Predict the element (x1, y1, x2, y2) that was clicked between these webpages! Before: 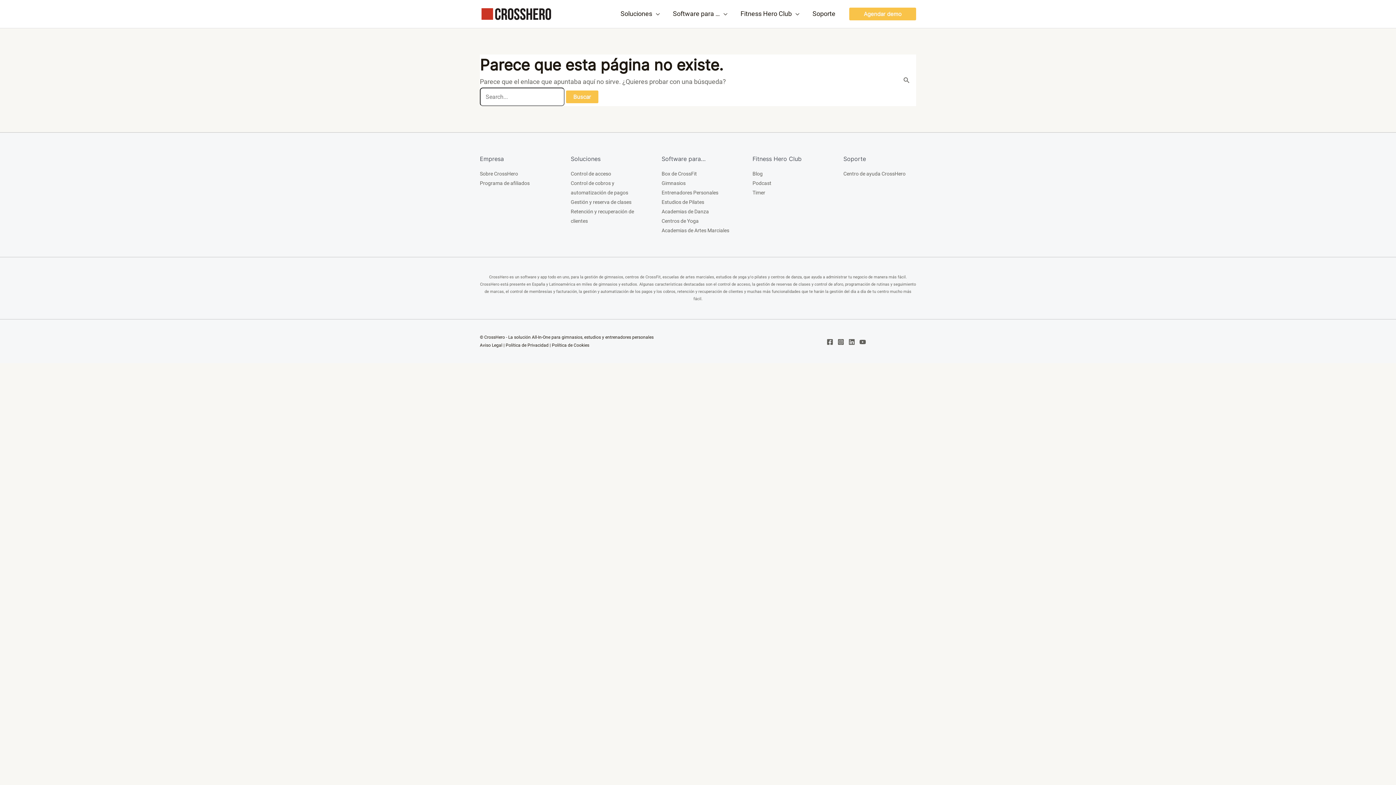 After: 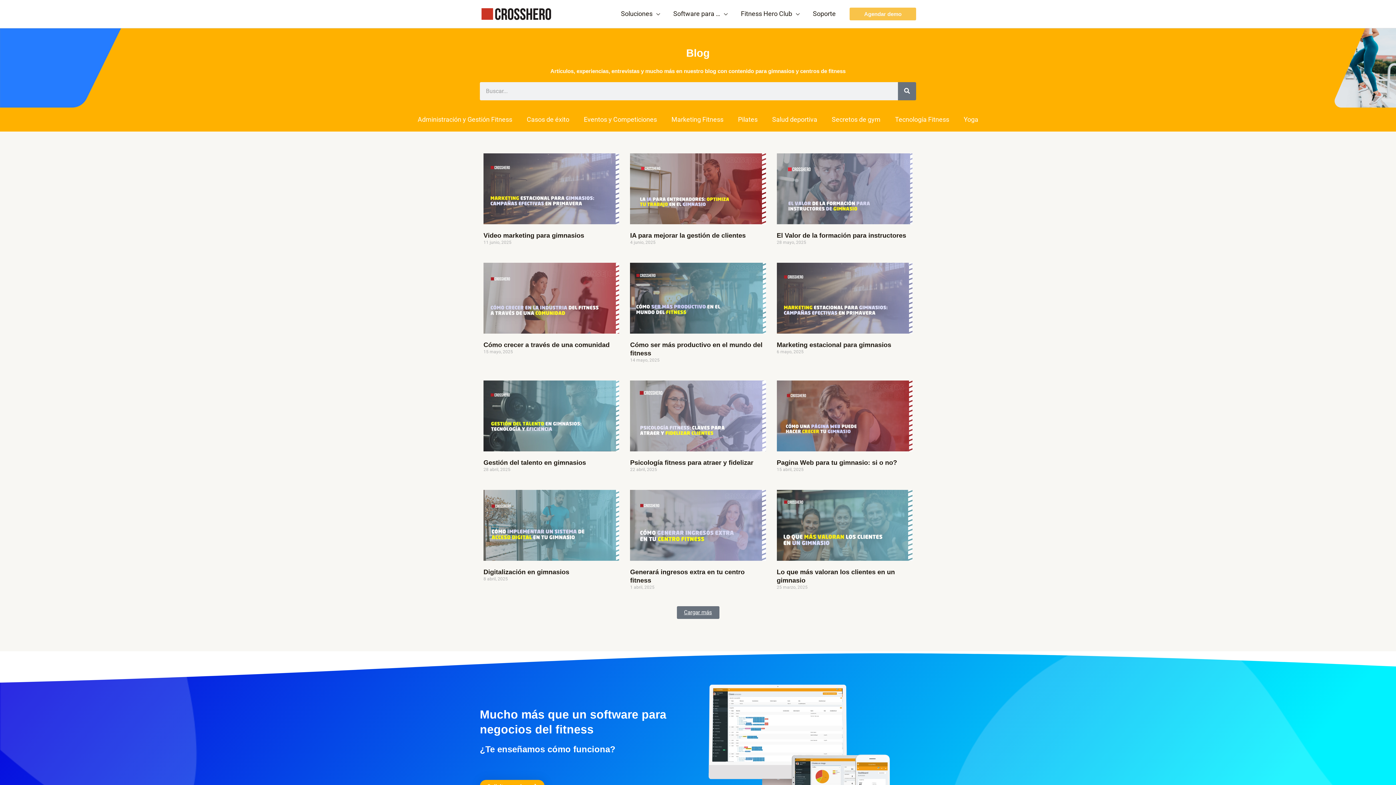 Action: bbox: (752, 170, 762, 176) label: Blog